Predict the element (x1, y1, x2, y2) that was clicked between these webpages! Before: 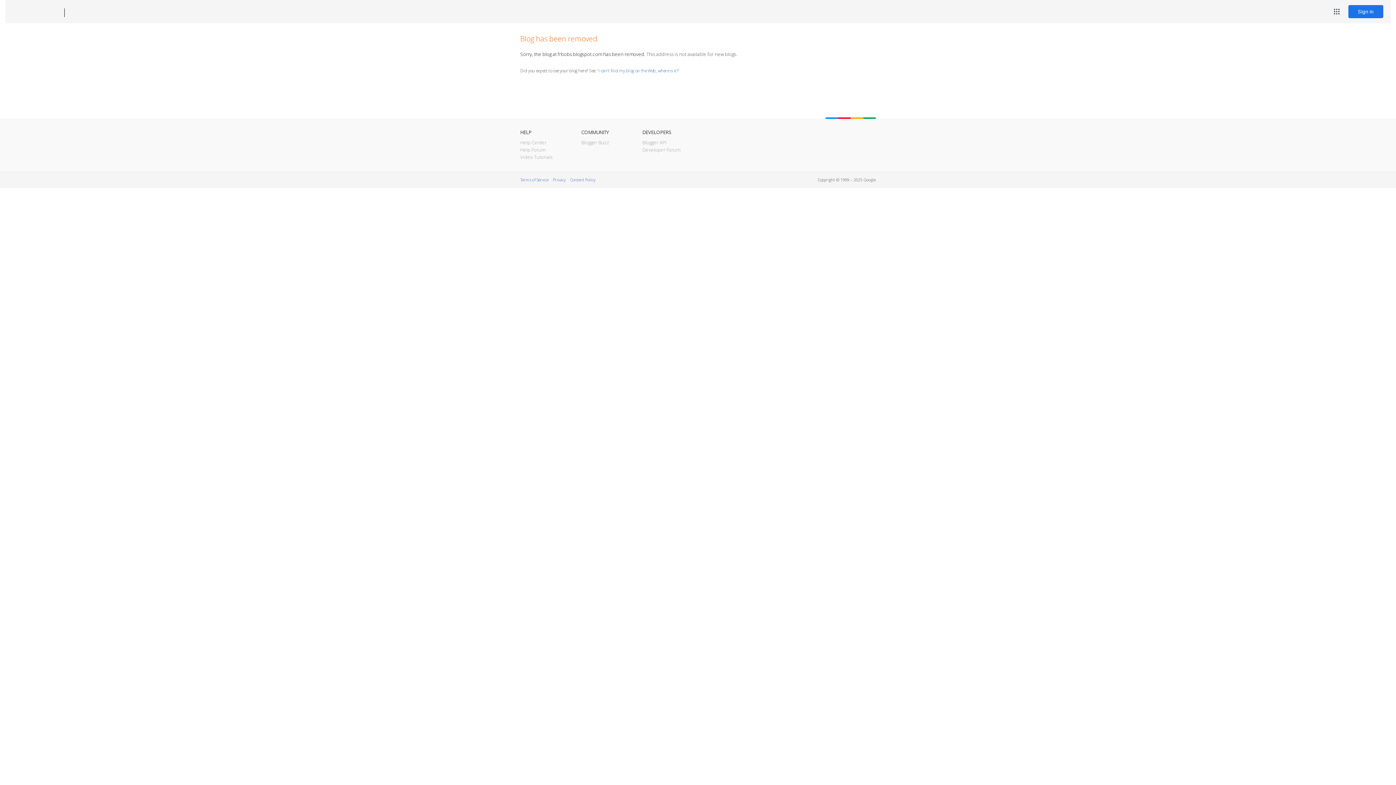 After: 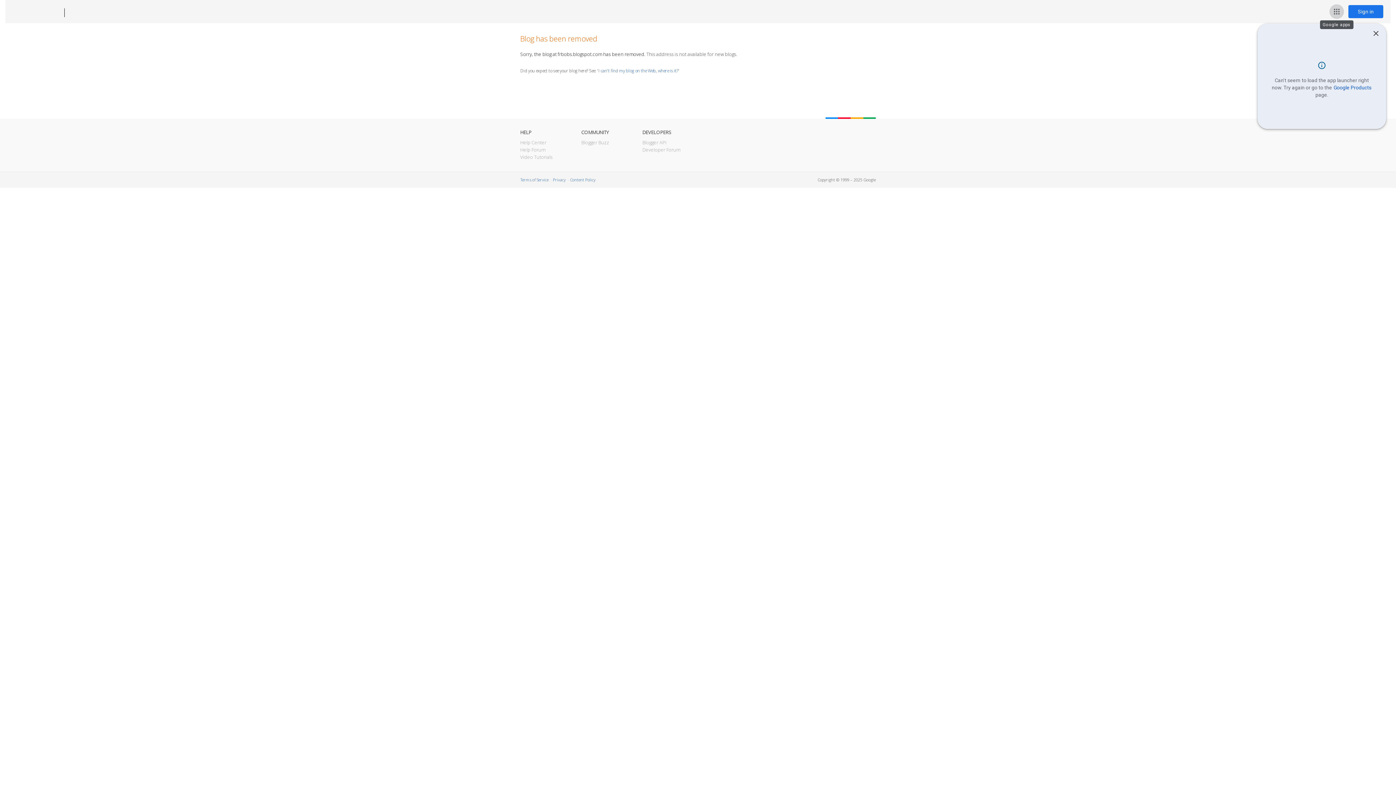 Action: bbox: (1329, 4, 1344, 18) label: Google apps